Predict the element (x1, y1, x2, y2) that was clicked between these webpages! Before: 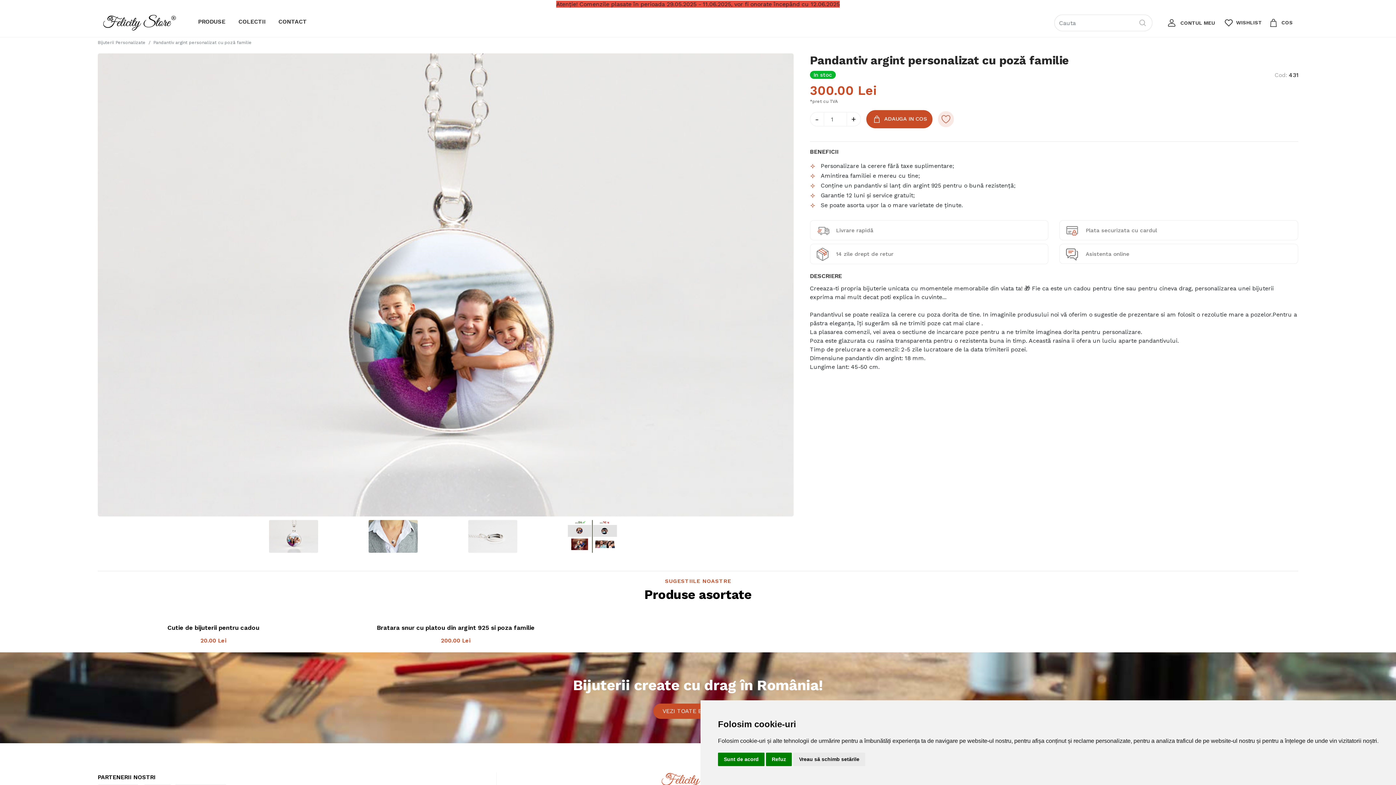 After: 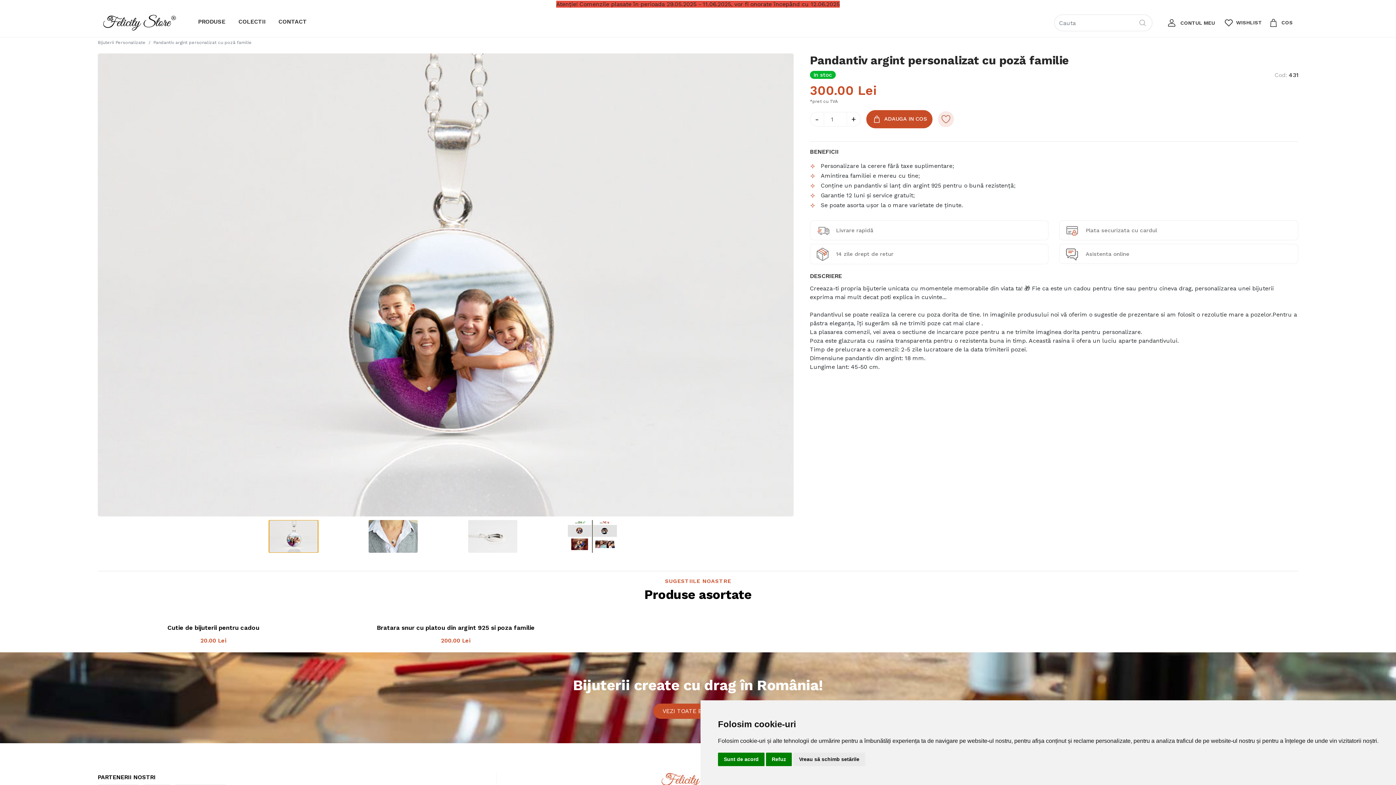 Action: bbox: (245, 520, 341, 552)